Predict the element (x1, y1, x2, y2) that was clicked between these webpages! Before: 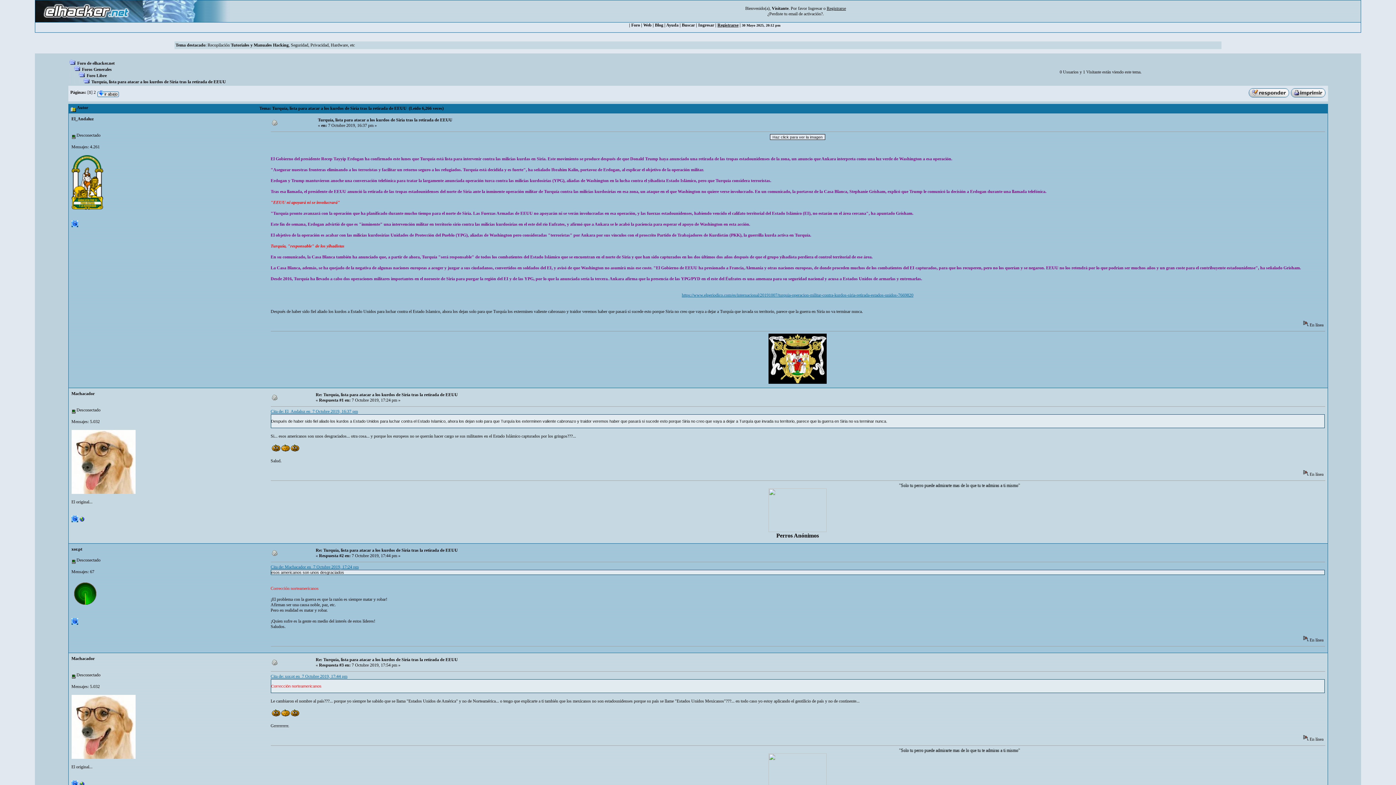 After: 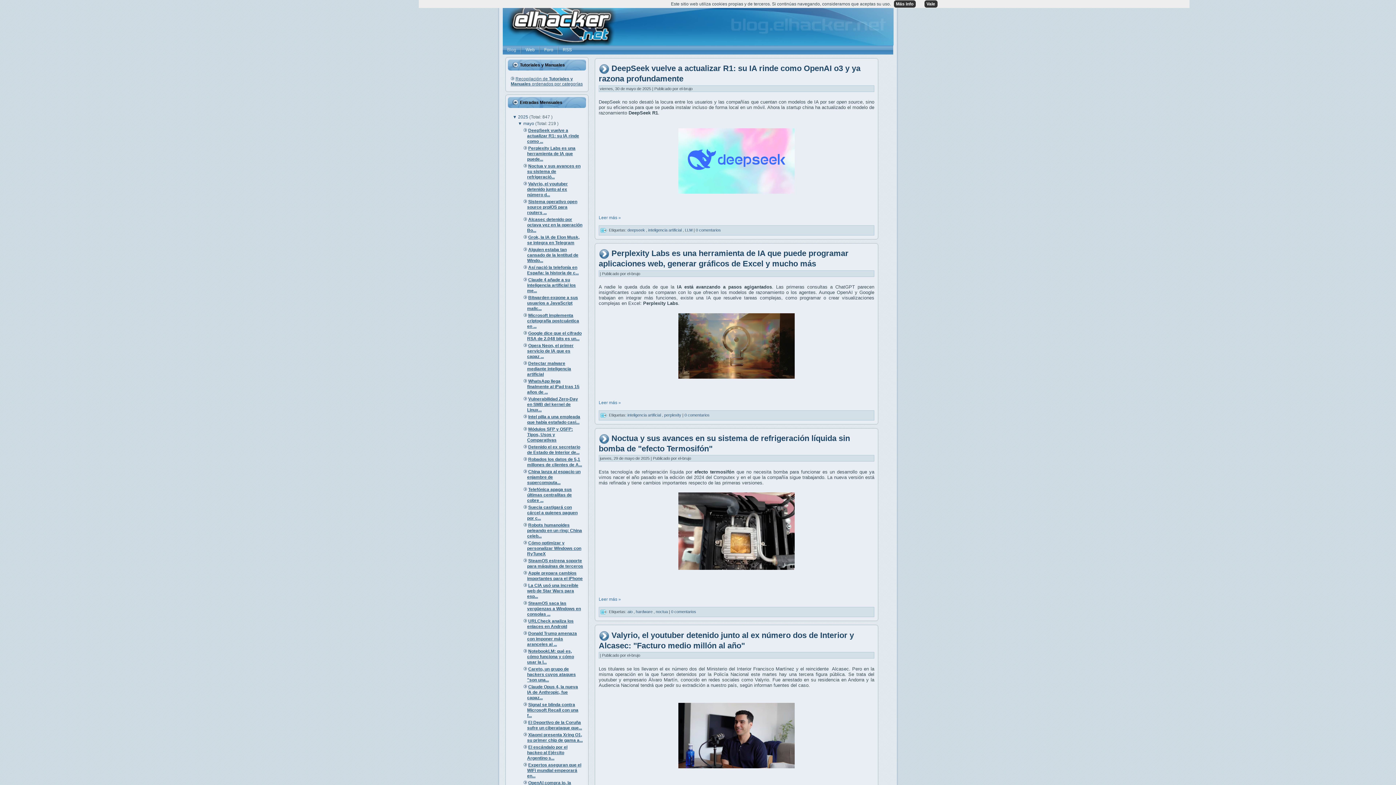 Action: label: Blog bbox: (655, 22, 663, 27)